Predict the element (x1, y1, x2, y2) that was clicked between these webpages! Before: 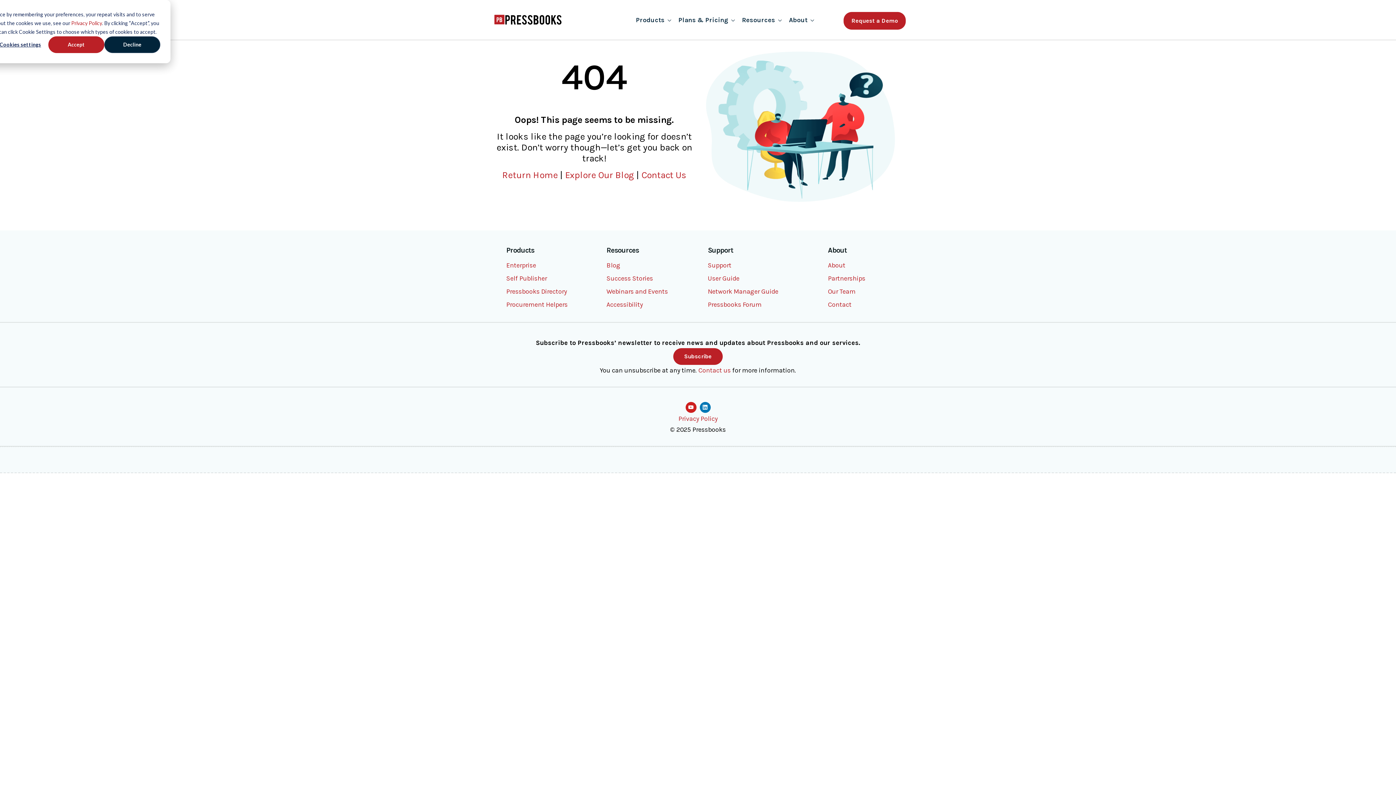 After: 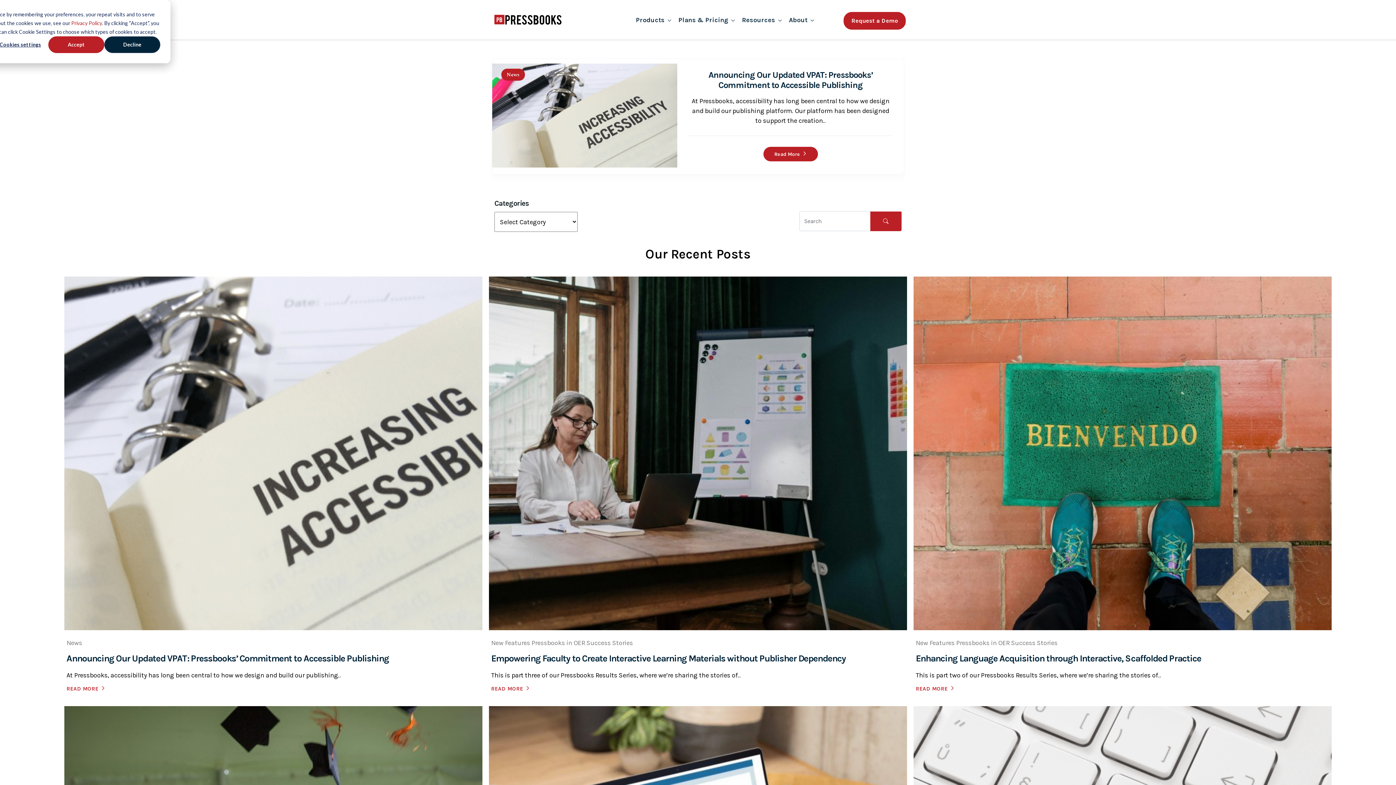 Action: bbox: (565, 169, 634, 180) label: Explore Our Blog